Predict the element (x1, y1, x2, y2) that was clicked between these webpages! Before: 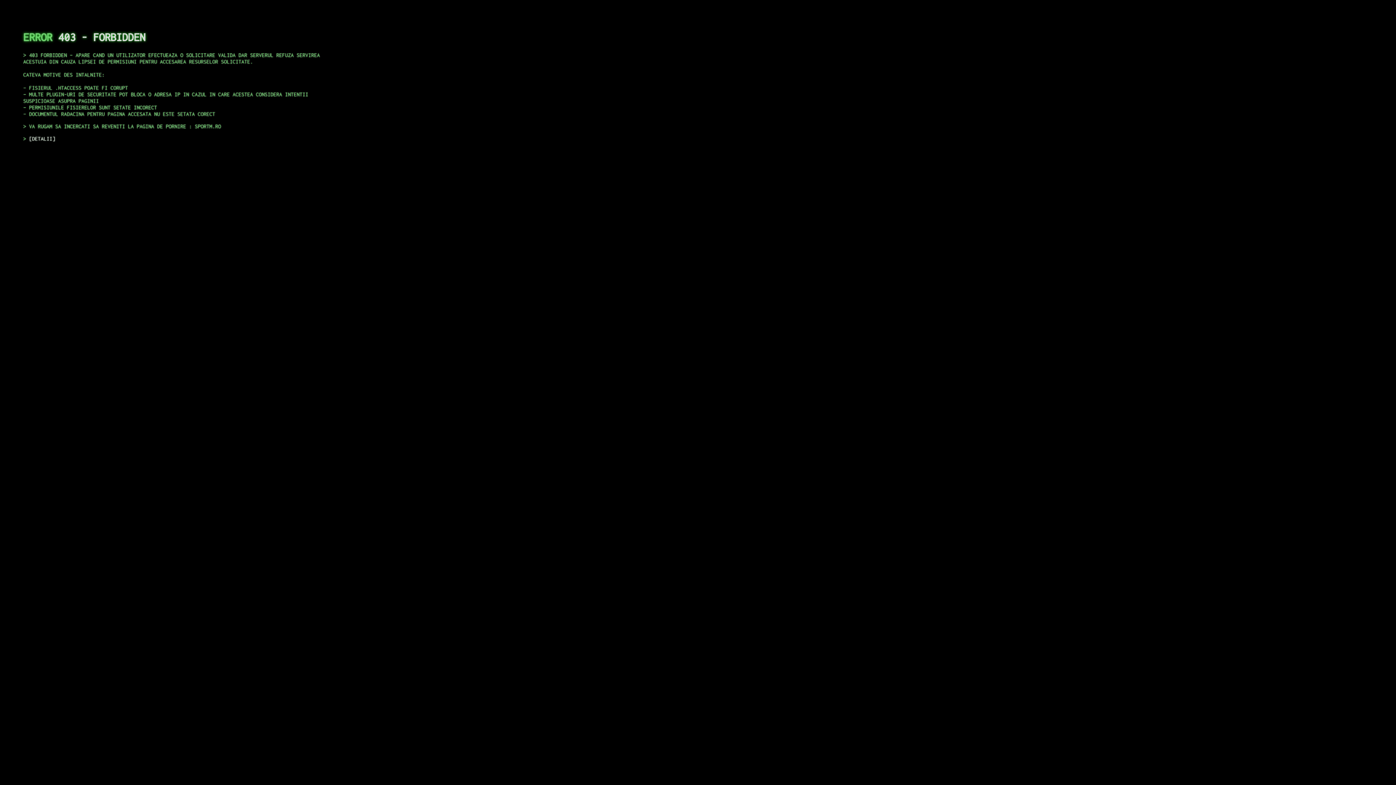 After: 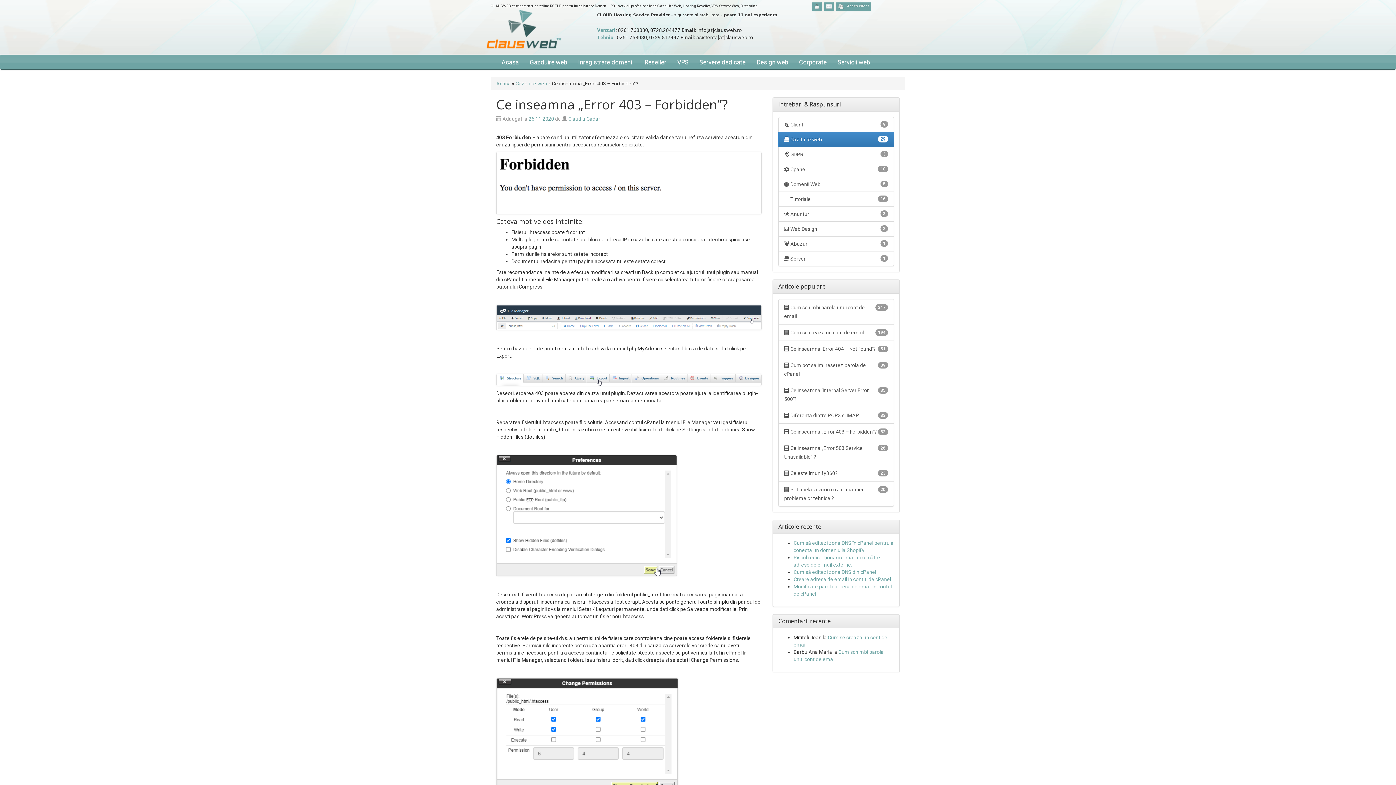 Action: label: DETALII bbox: (29, 135, 55, 141)